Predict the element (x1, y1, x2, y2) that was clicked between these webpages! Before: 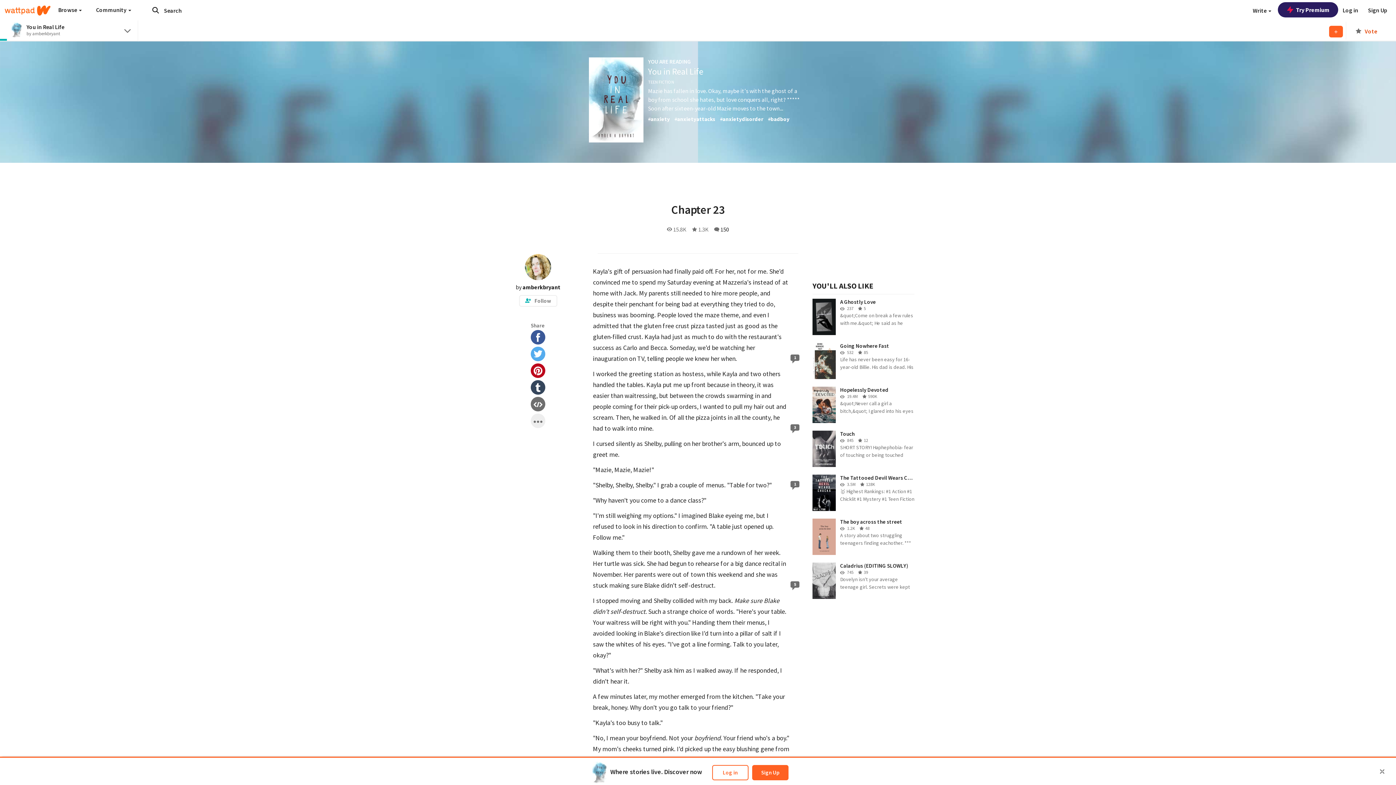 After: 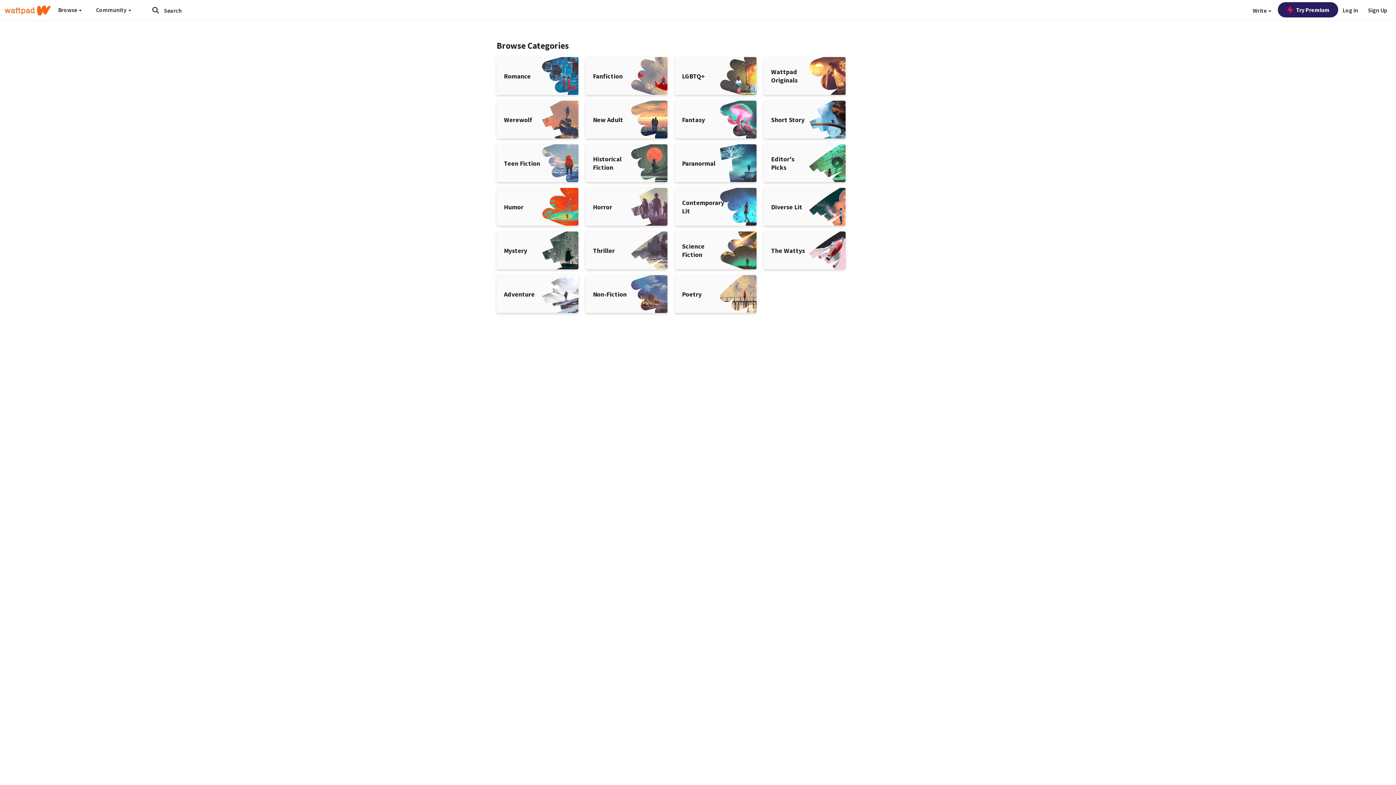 Action: label: Submit search bbox: (148, 4, 162, 16)